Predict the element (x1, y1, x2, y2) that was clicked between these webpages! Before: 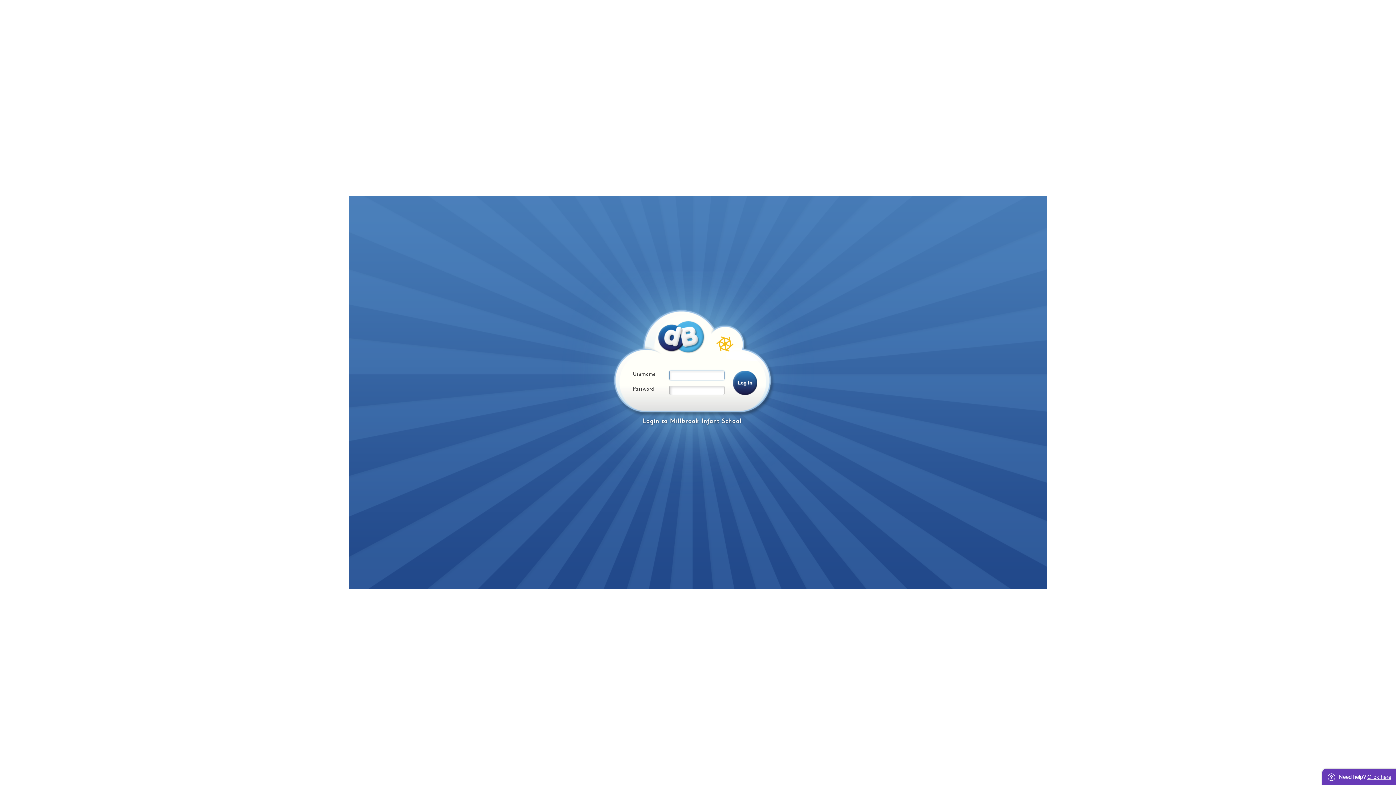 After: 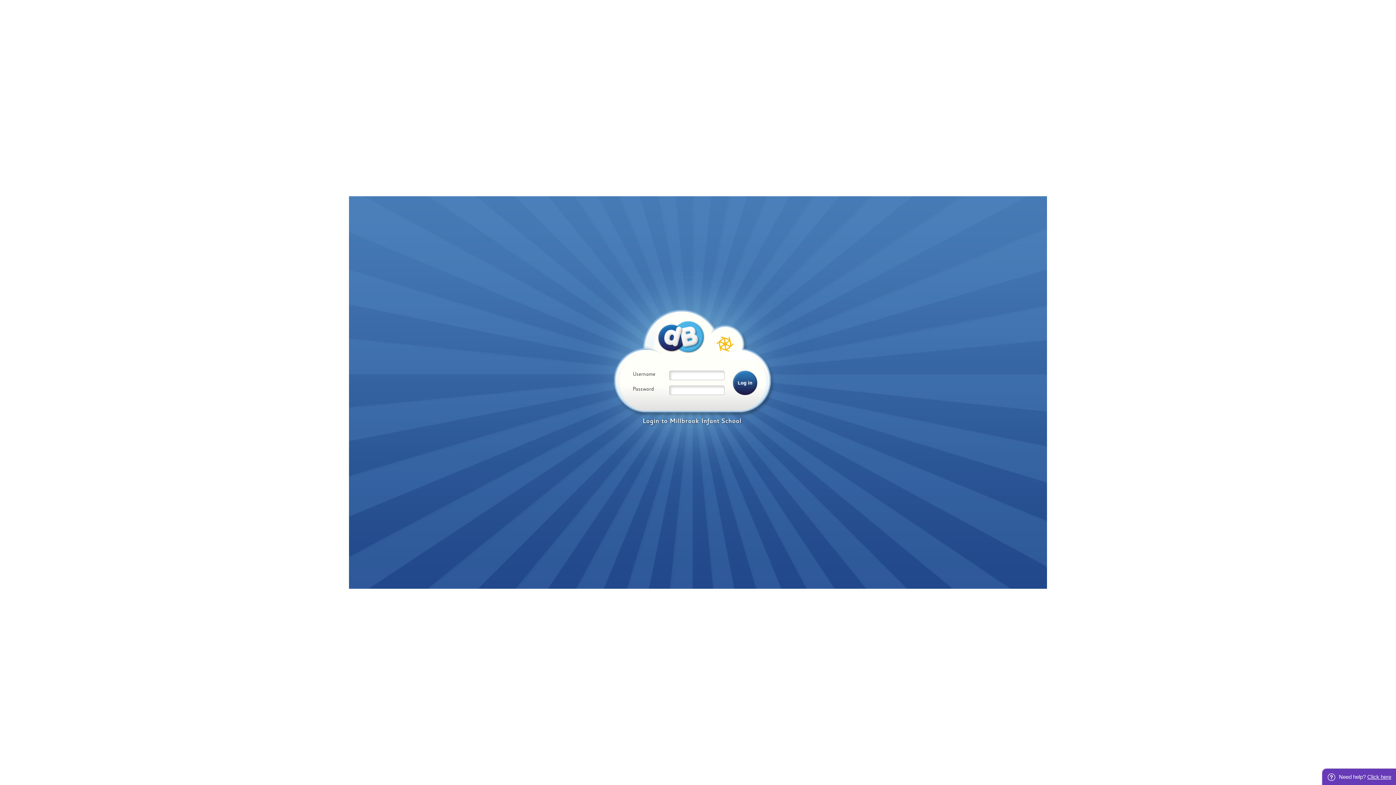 Action: label:   bbox: (2, 3, 4, 9)